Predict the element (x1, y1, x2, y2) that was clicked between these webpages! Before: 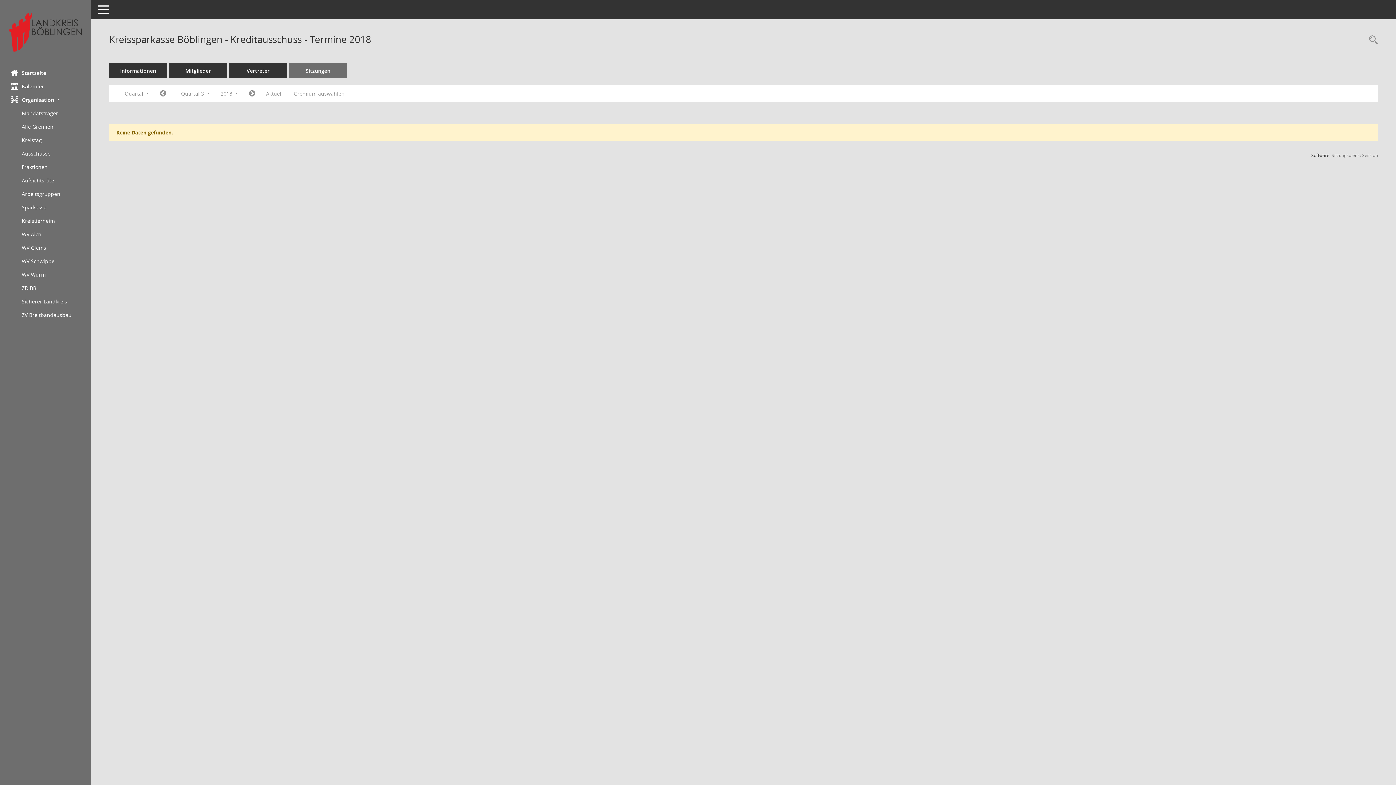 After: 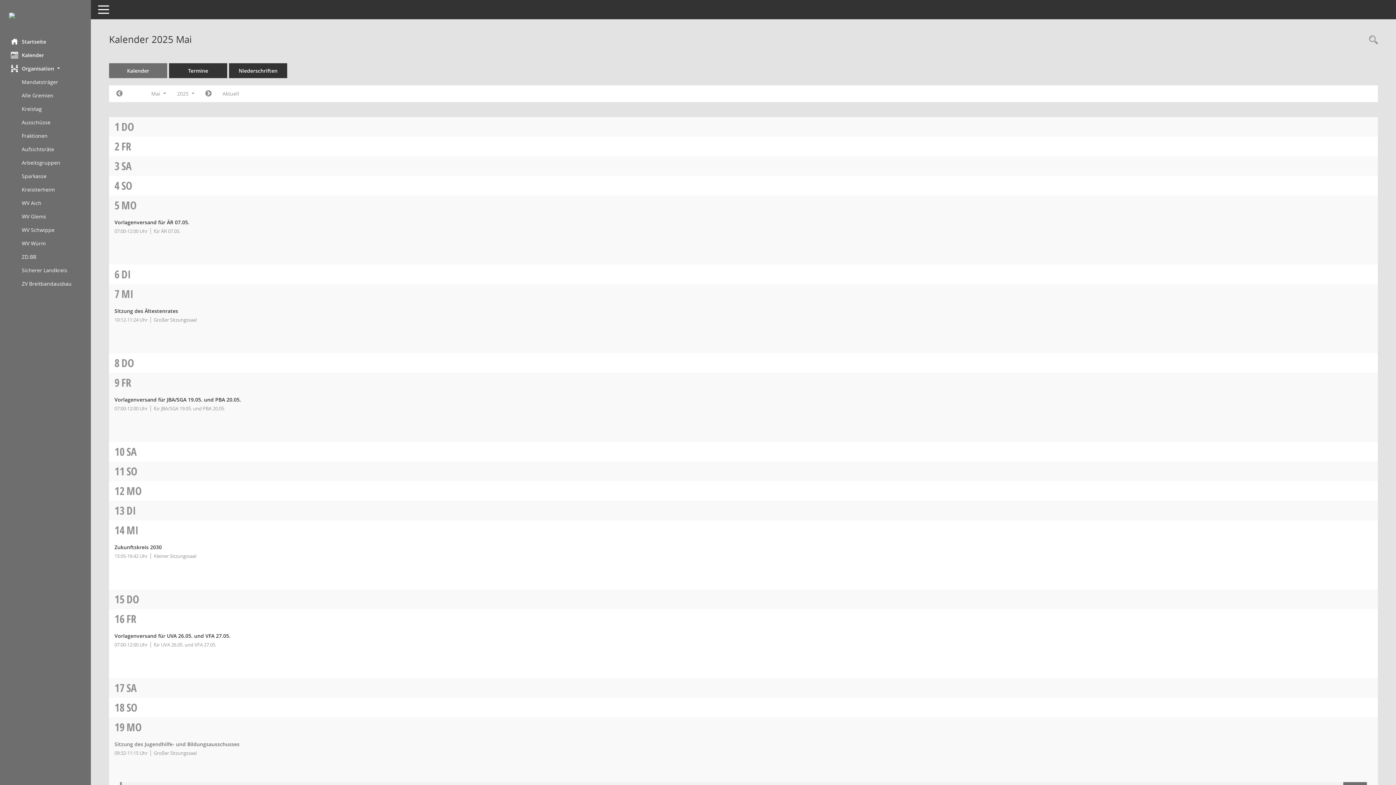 Action: label: Diese Seite enthält eine kalendarische Übersicht der Sitzungstermine für einen Monat. bbox: (0, 79, 90, 93)